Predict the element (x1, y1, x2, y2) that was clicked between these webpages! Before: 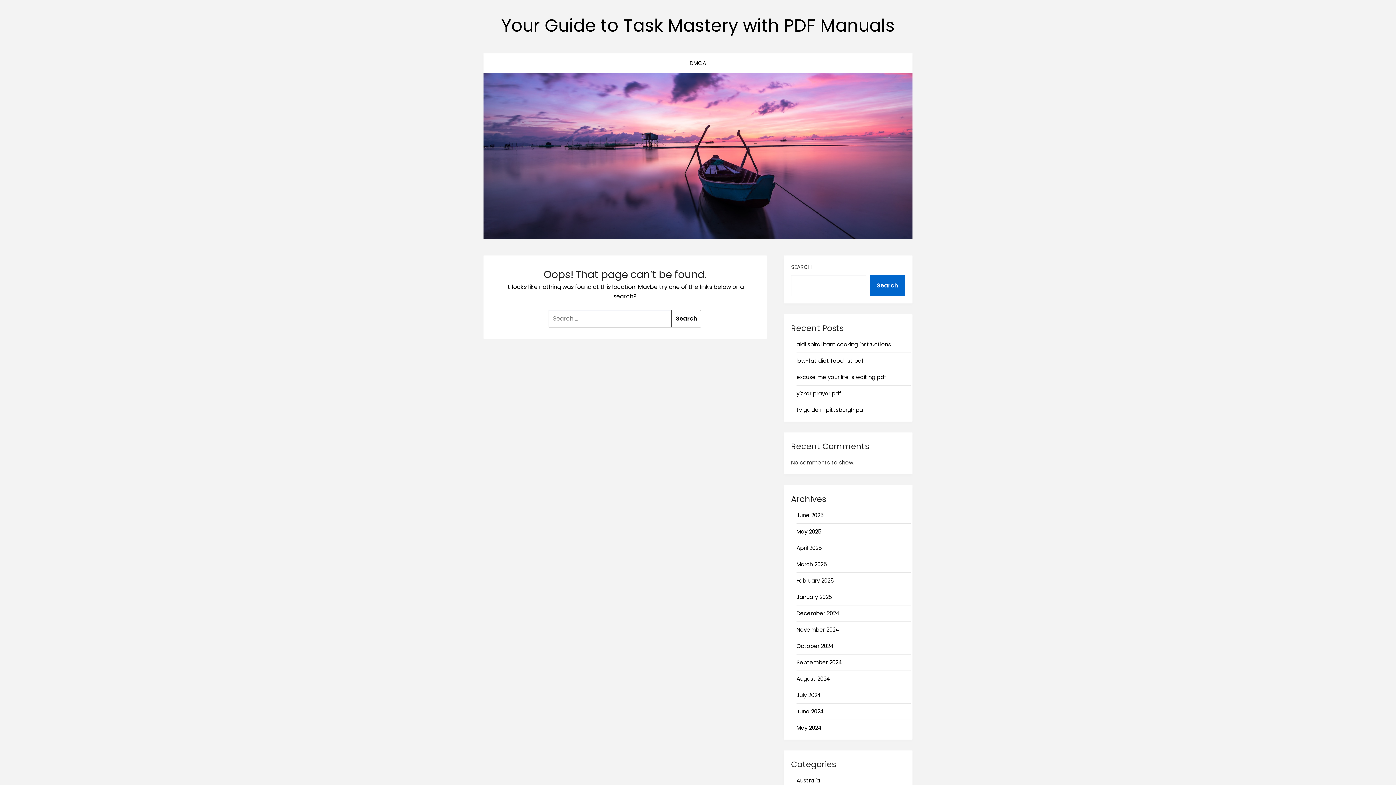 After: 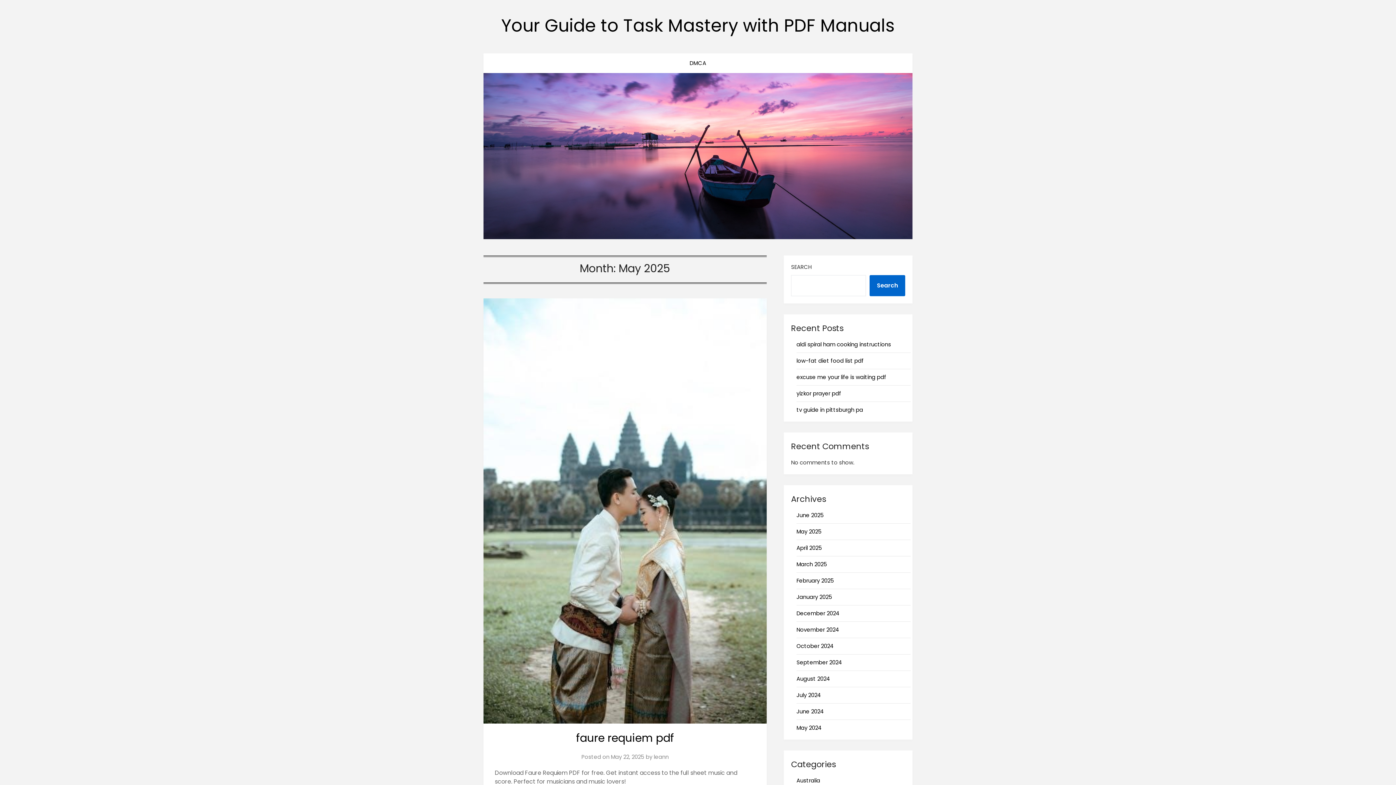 Action: label: May 2025 bbox: (796, 528, 821, 535)